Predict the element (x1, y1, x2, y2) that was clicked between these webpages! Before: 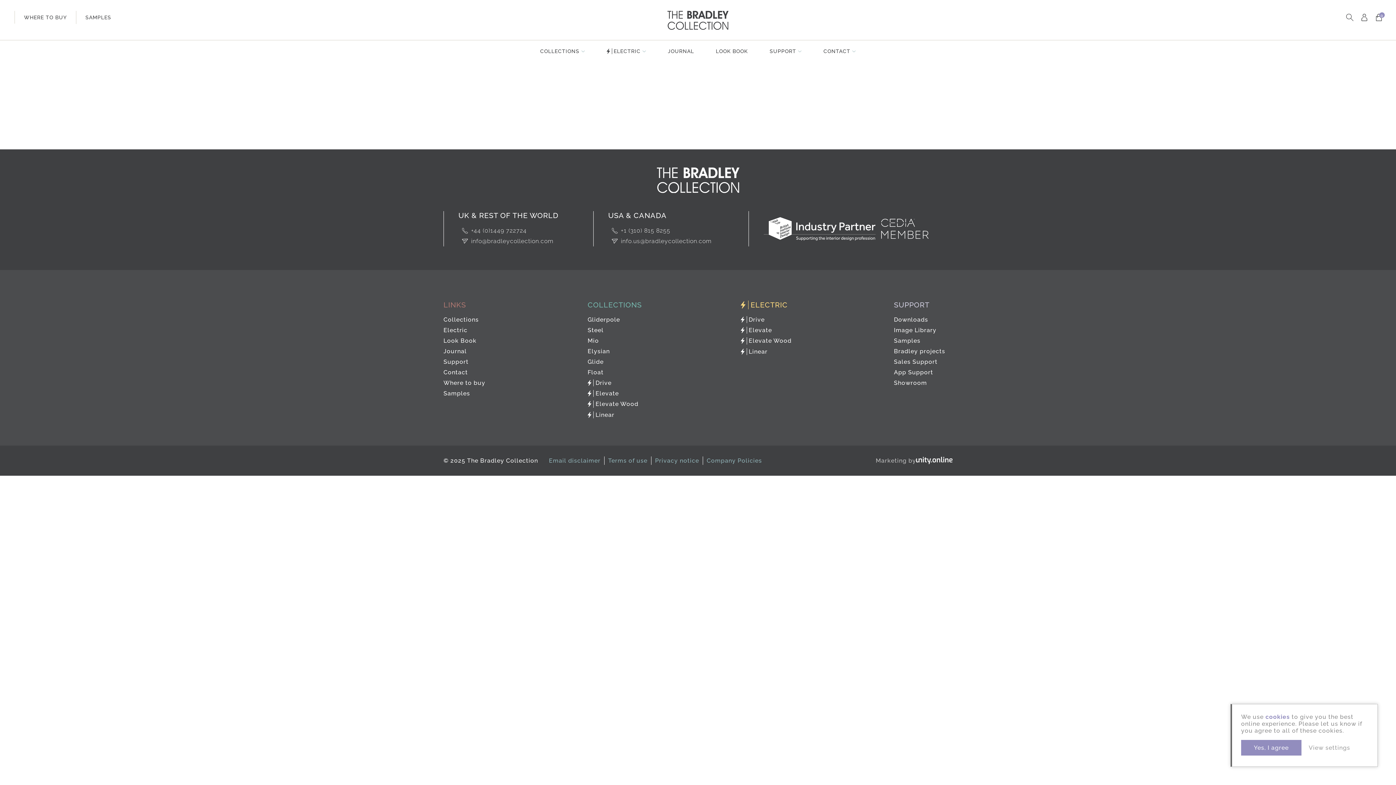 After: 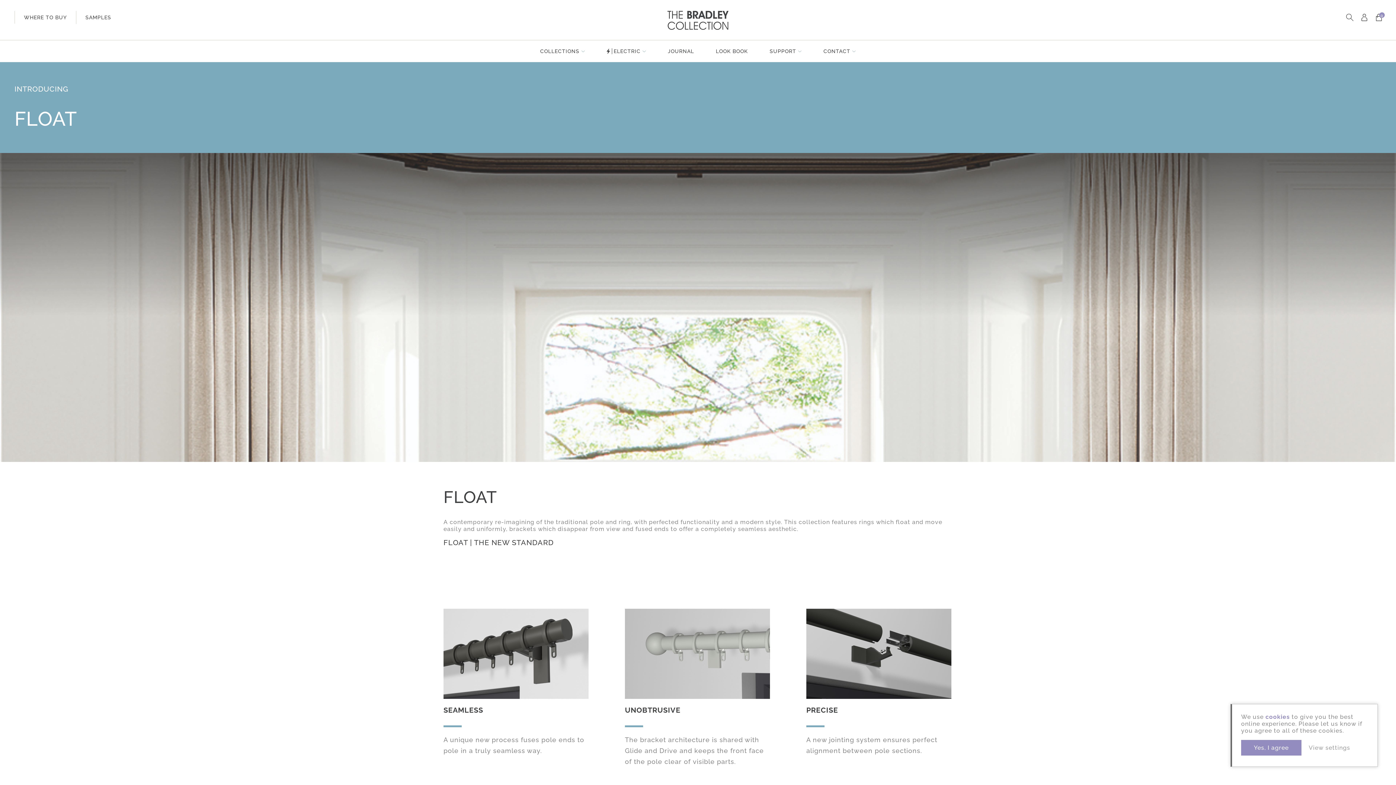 Action: label: Float bbox: (587, 367, 645, 377)